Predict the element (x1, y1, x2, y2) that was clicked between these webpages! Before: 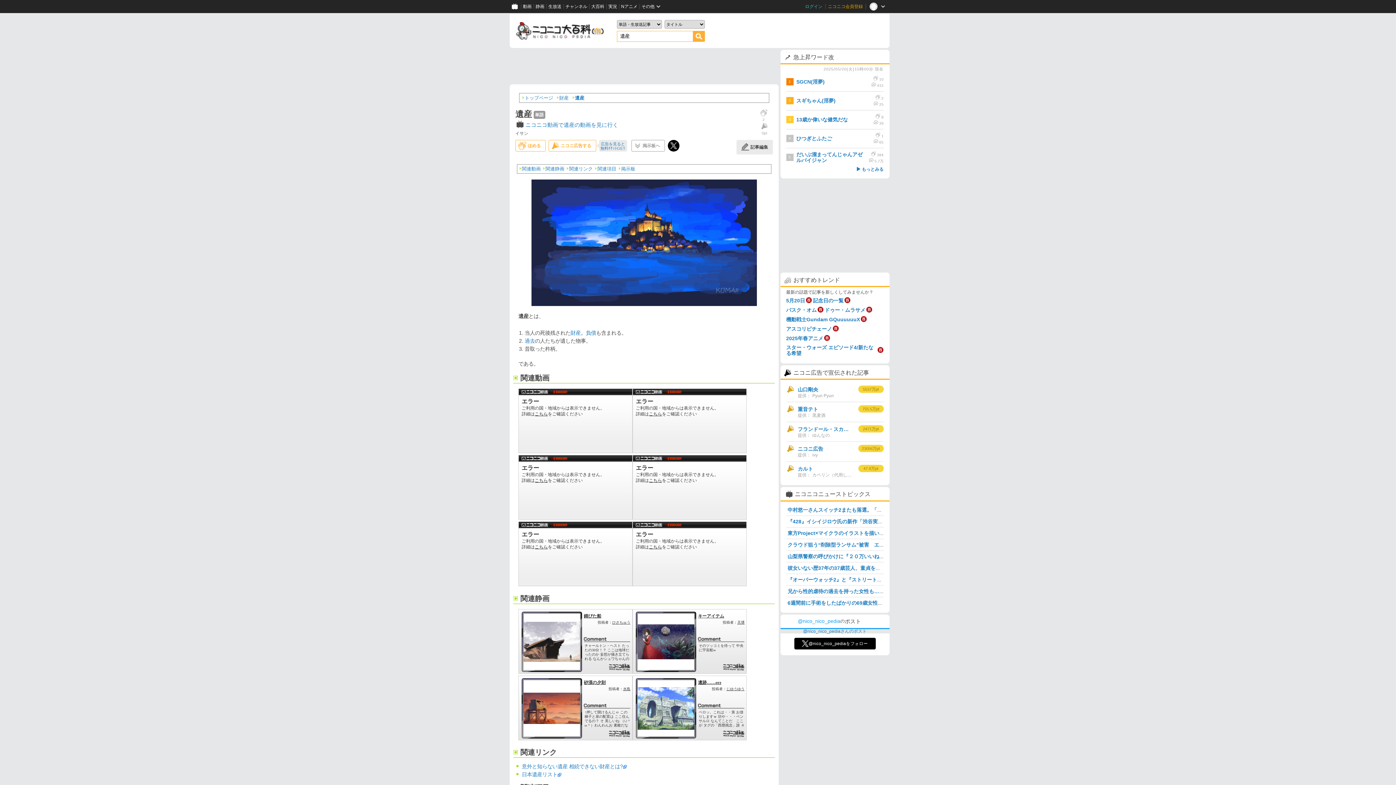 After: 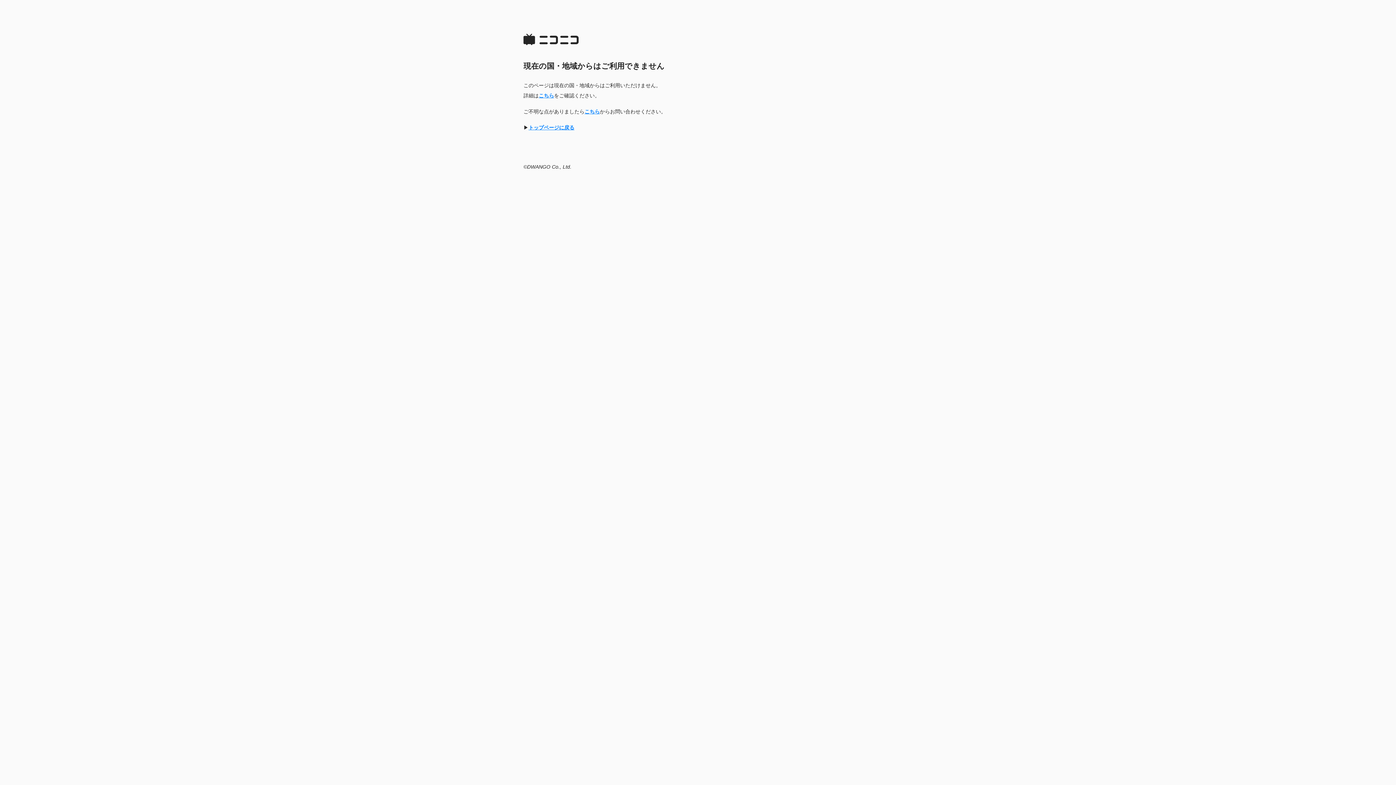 Action: bbox: (533, 0, 546, 13) label: 静画